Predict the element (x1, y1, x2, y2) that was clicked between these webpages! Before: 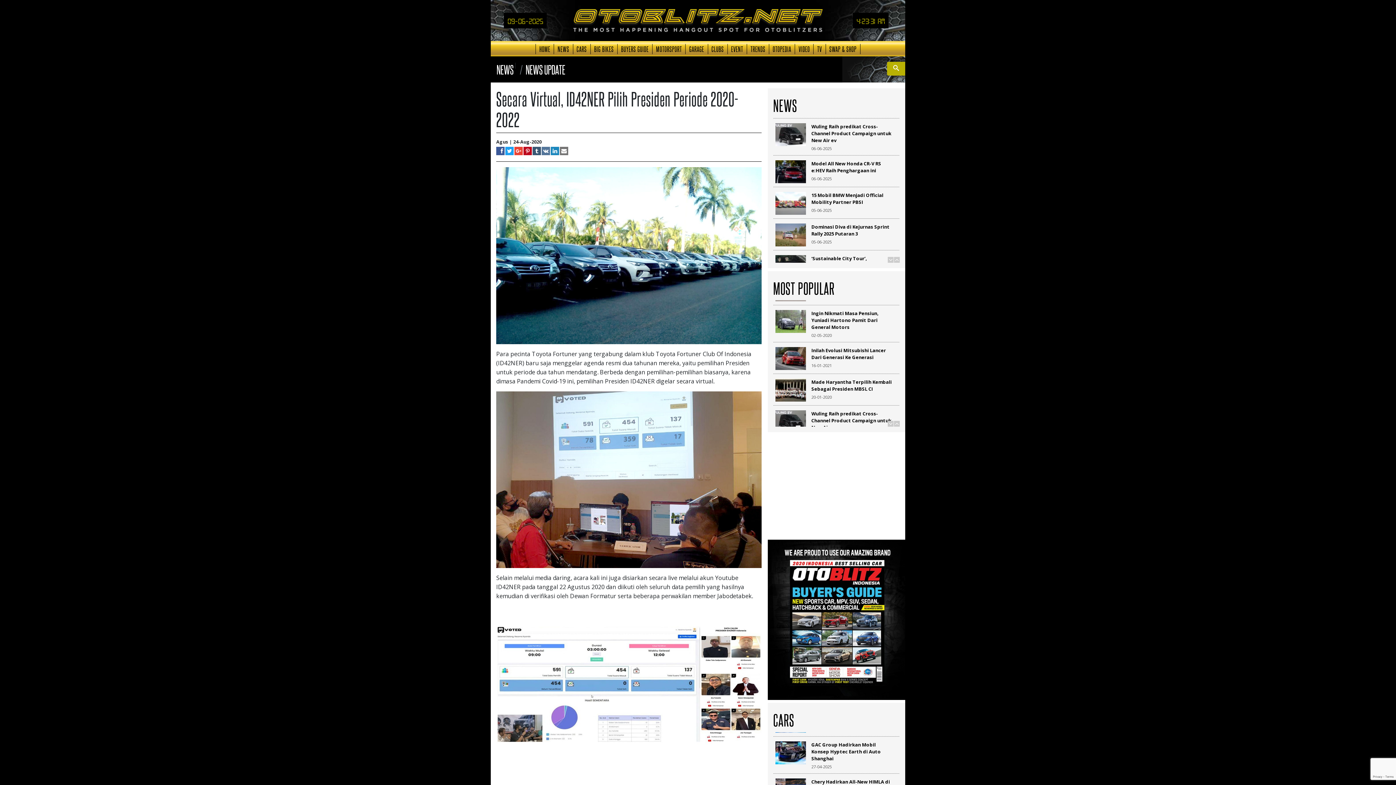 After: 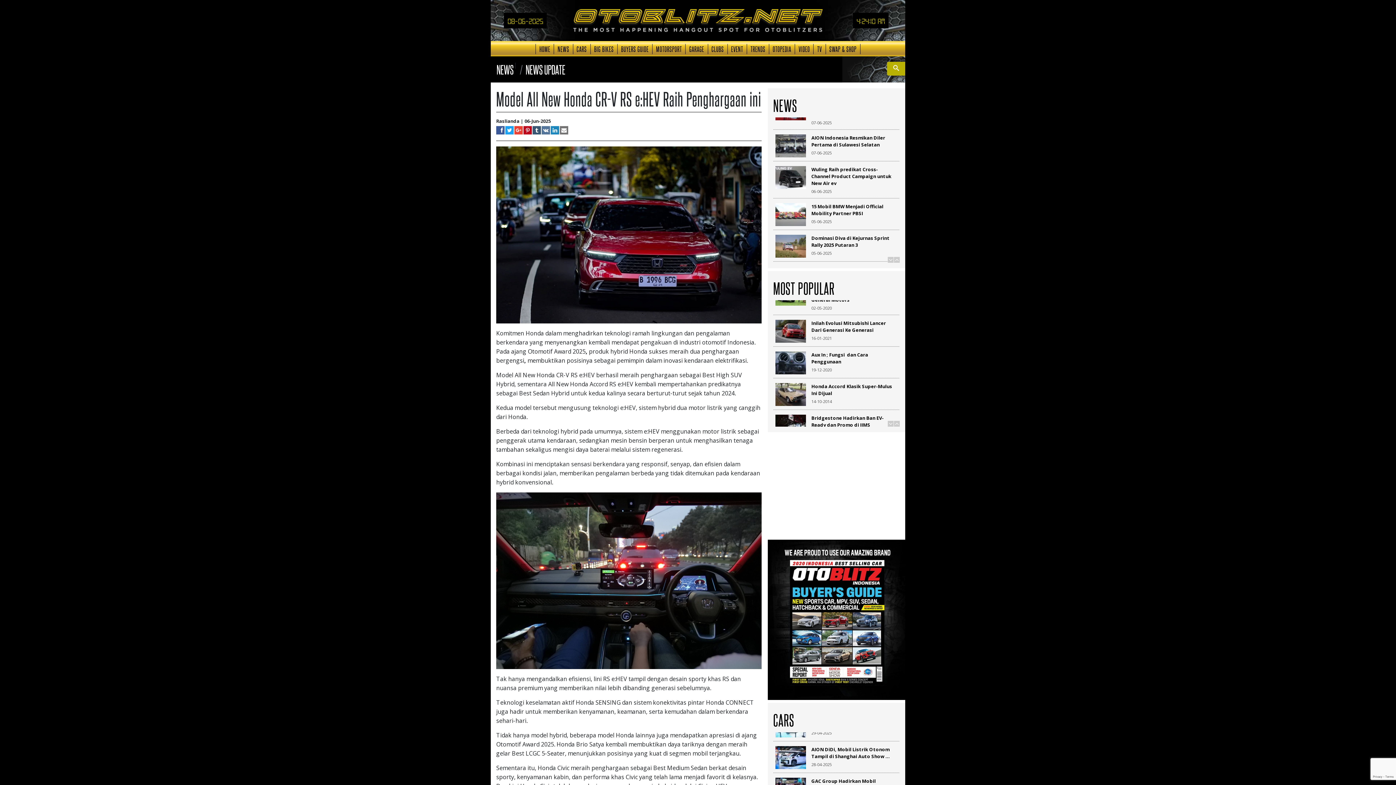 Action: bbox: (775, 243, 806, 266)